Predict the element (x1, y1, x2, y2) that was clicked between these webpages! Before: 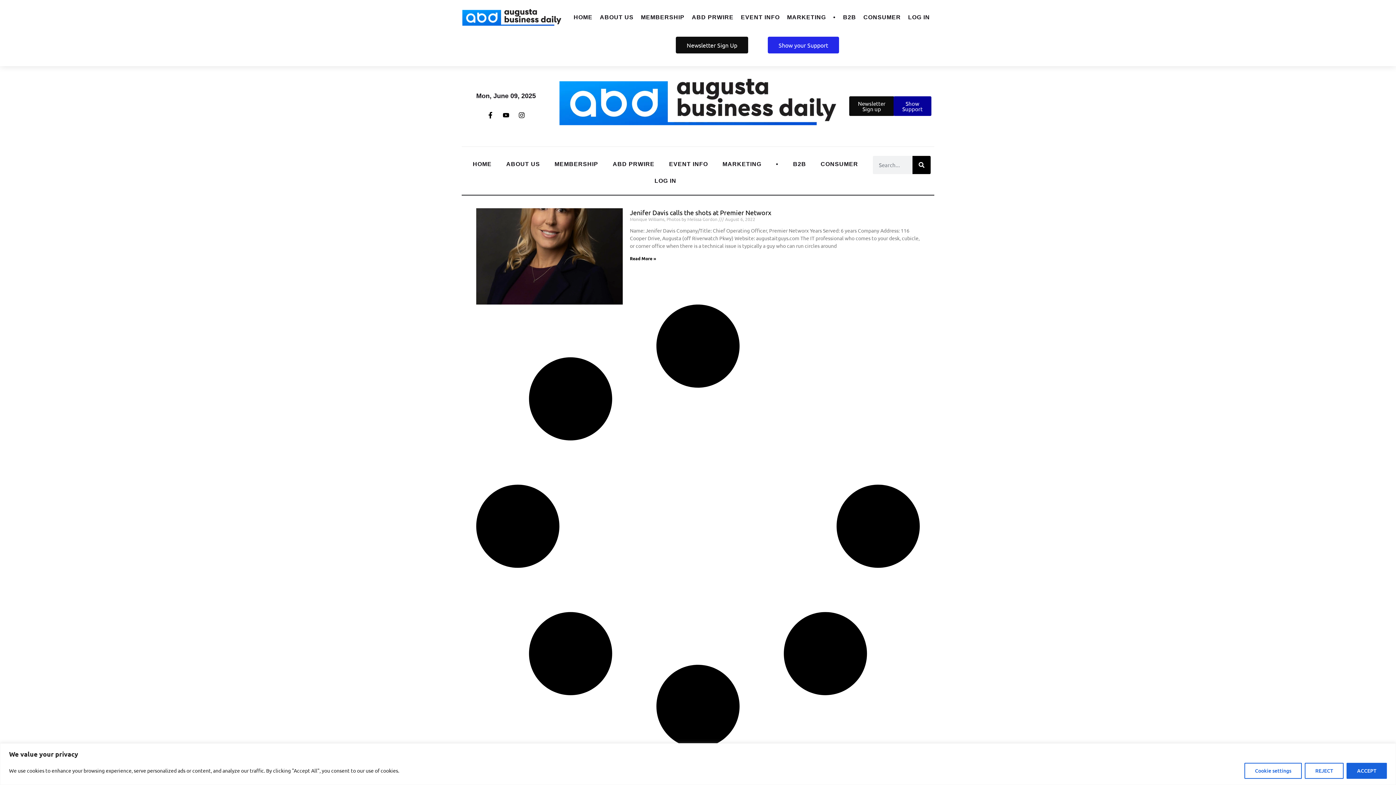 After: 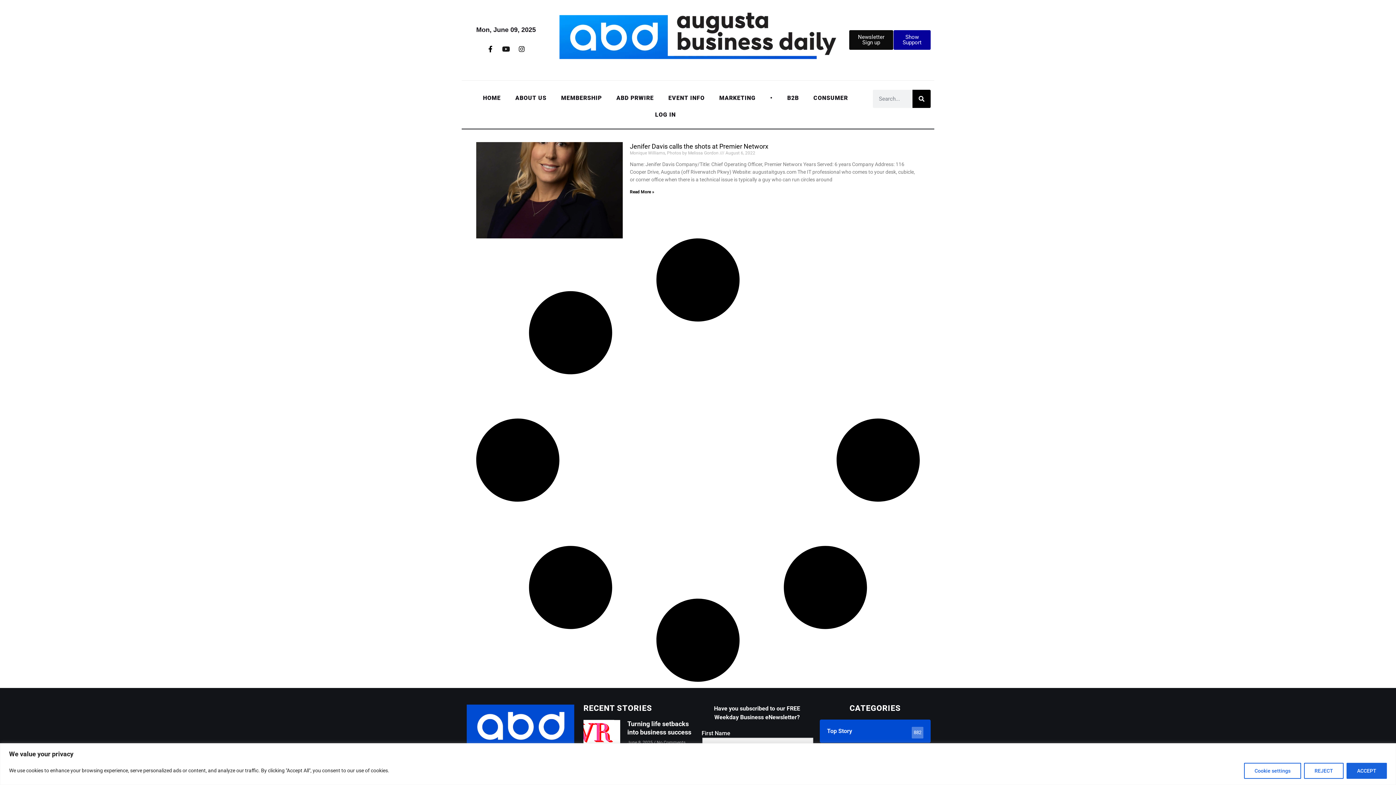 Action: bbox: (499, 108, 512, 121) label: Youtube